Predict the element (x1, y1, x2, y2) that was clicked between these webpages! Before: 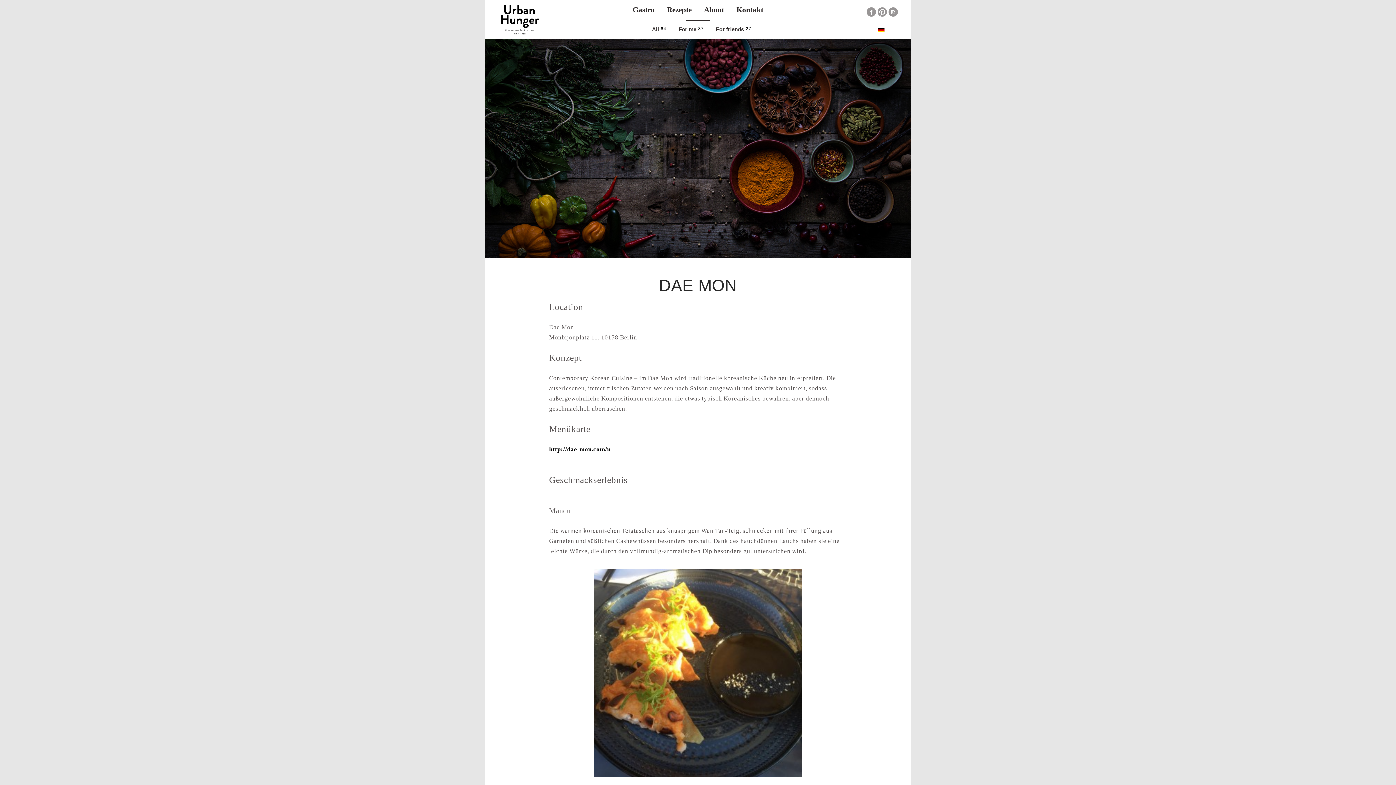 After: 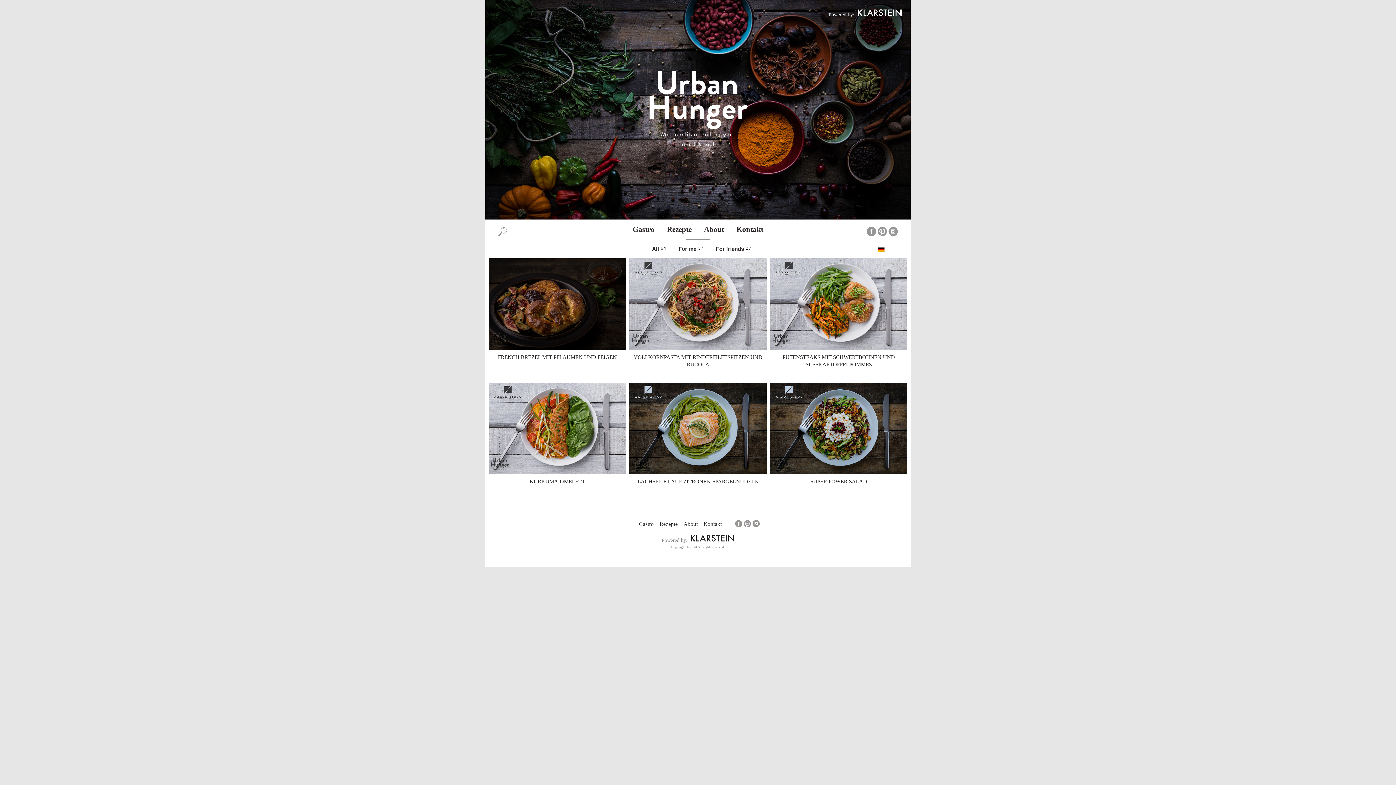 Action: label: For me bbox: (678, 26, 696, 32)